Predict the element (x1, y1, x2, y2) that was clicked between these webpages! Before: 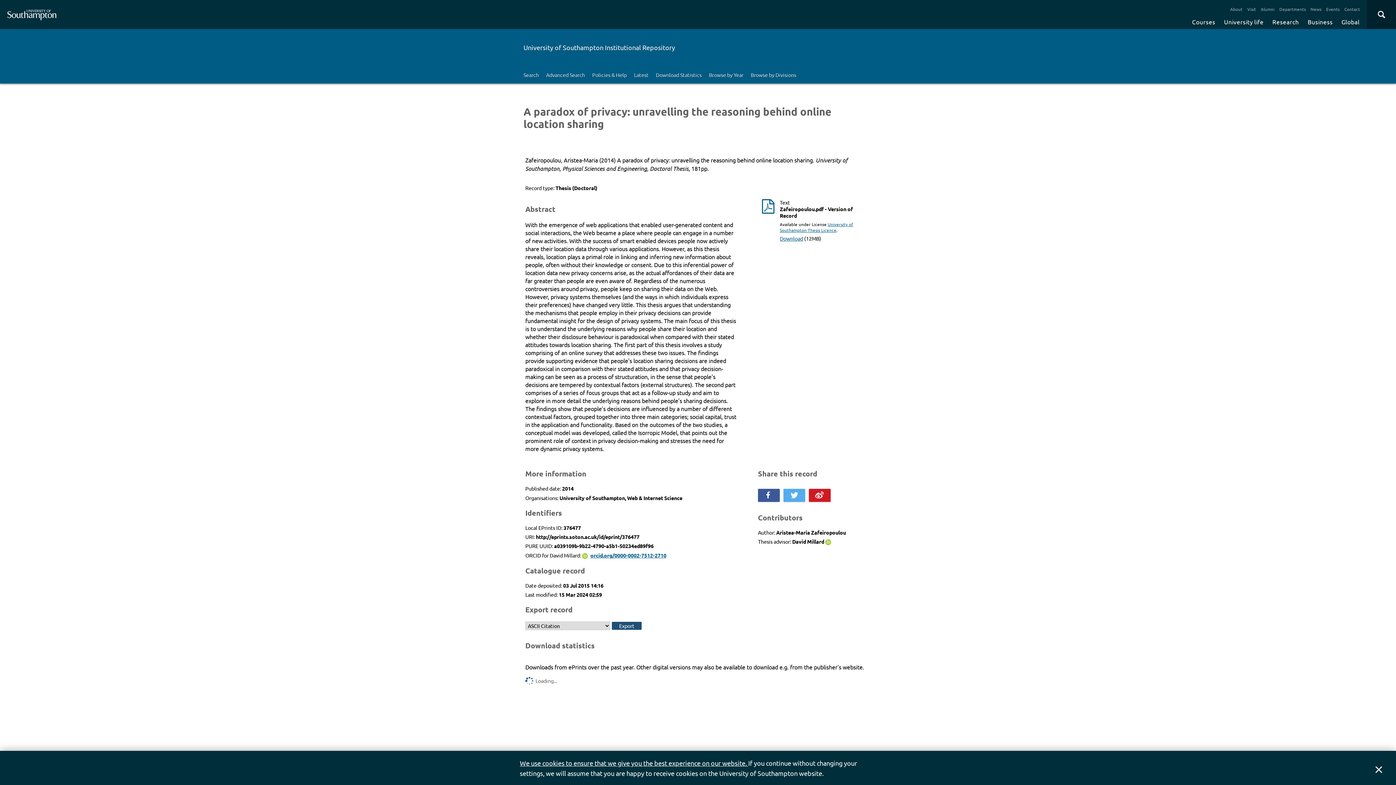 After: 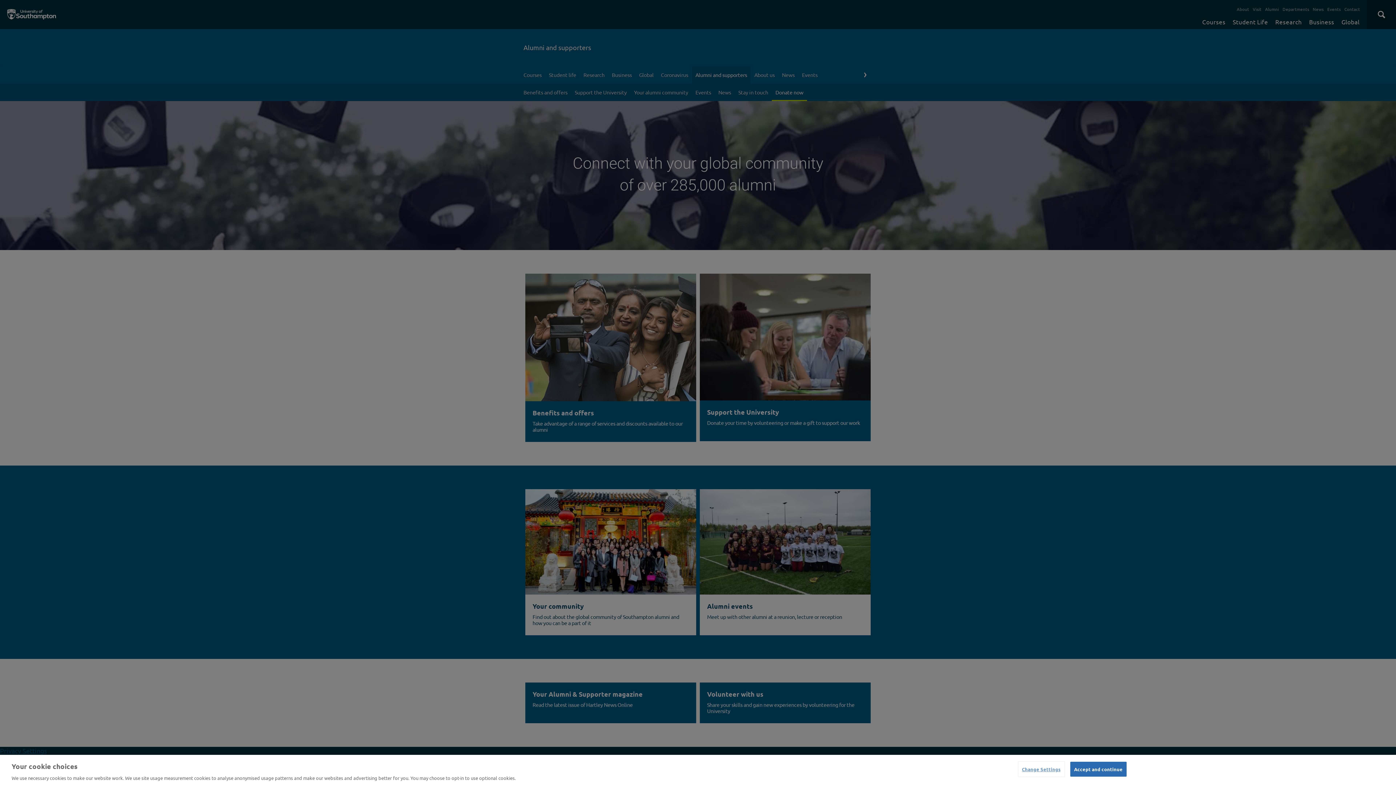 Action: label: Alumni bbox: (1259, 3, 1276, 14)